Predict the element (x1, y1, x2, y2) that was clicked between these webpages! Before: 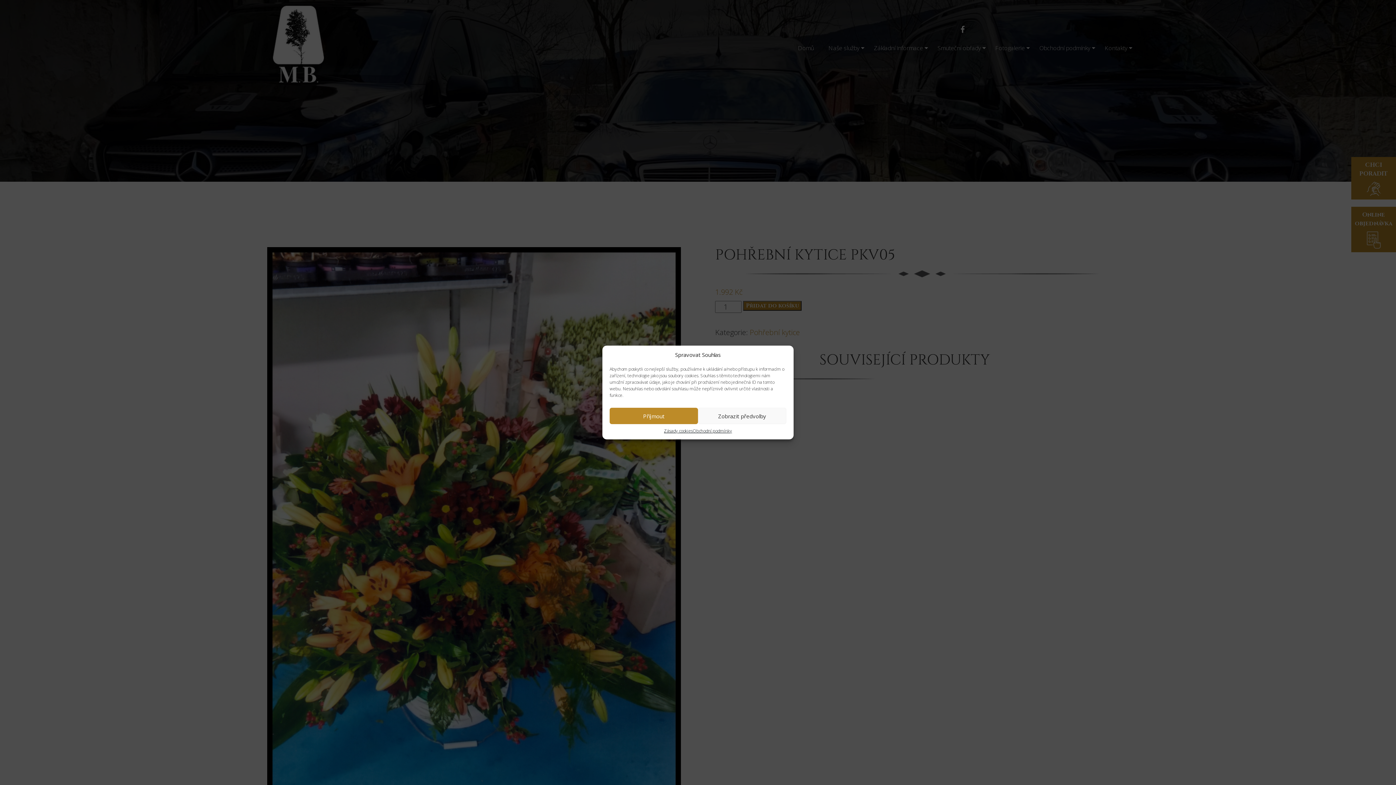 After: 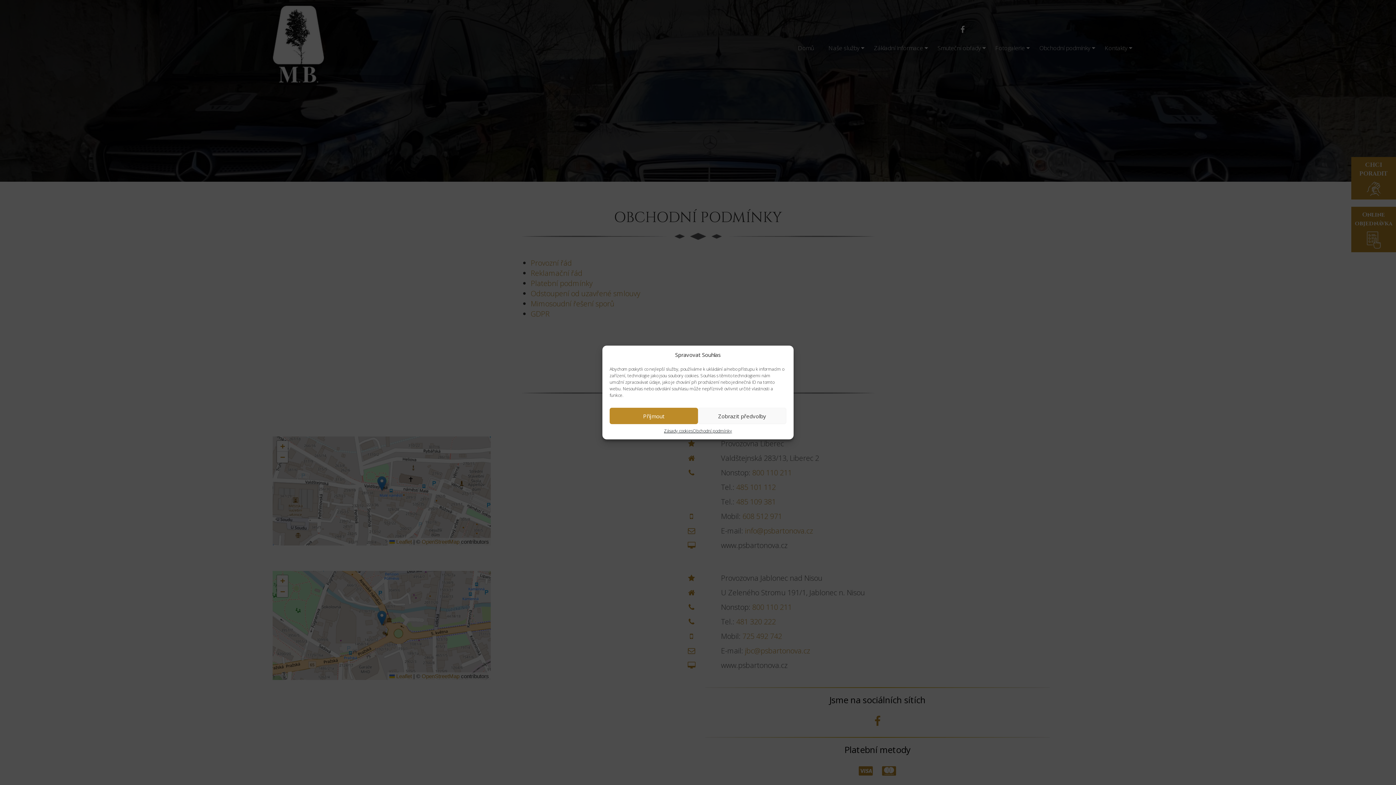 Action: label: Obchodní podmínky bbox: (692, 428, 732, 434)